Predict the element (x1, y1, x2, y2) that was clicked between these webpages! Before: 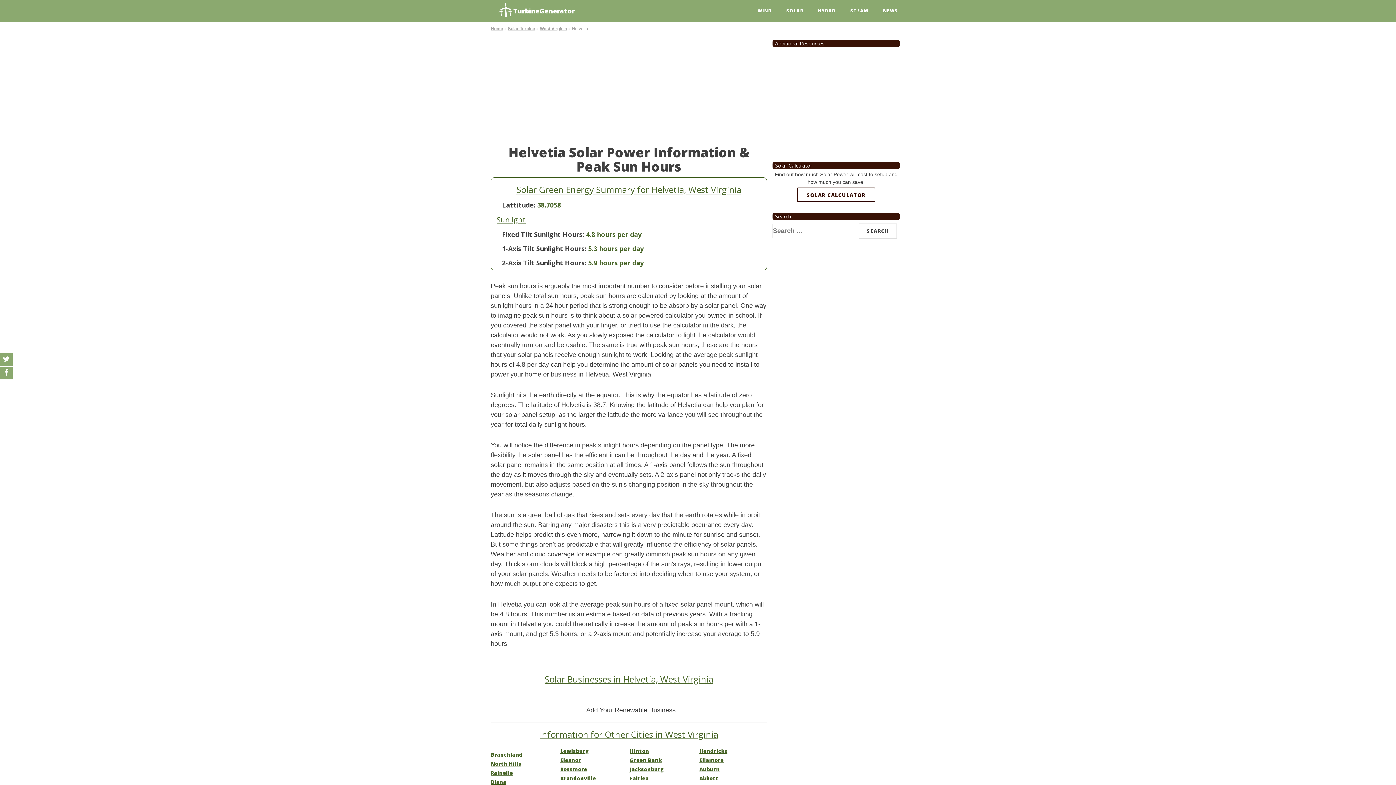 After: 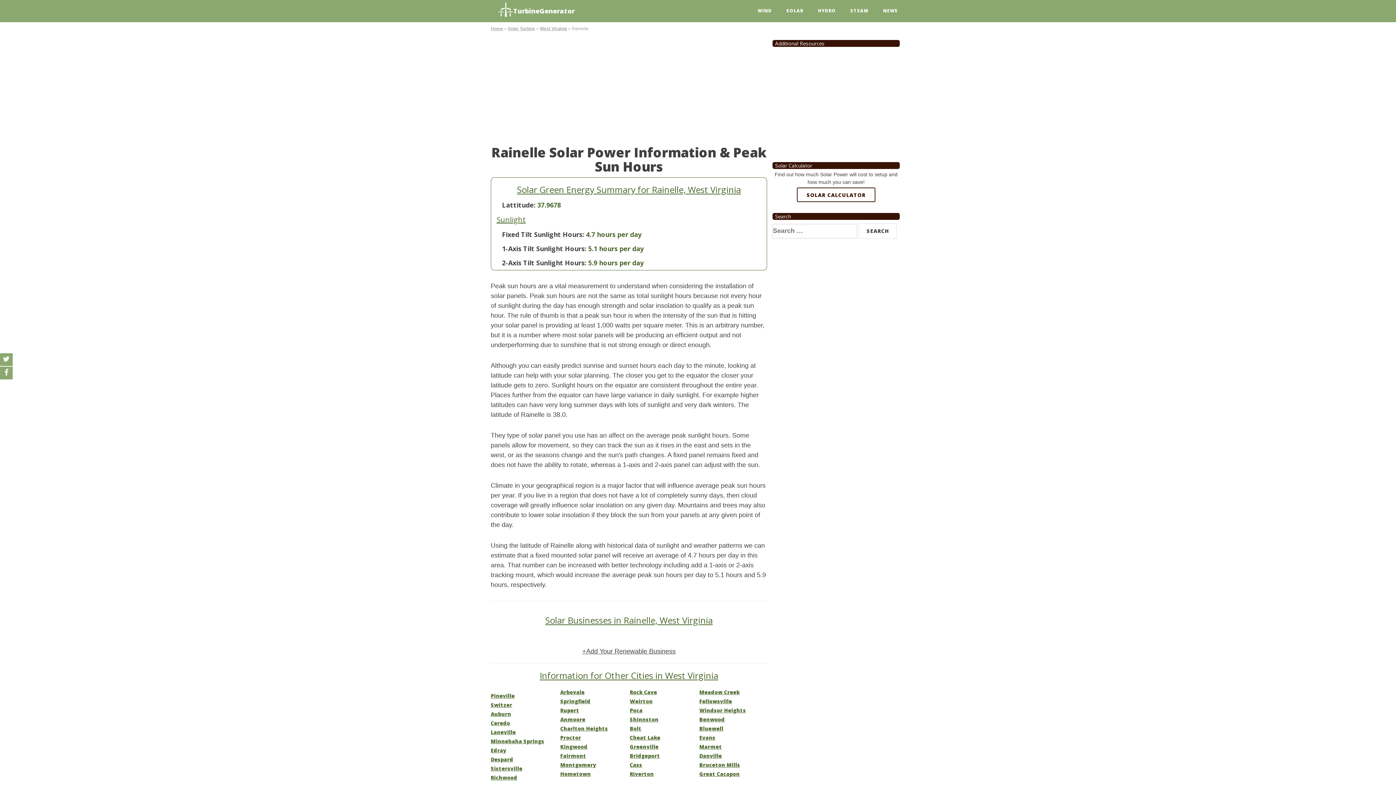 Action: bbox: (490, 766, 558, 779) label: Rainelle